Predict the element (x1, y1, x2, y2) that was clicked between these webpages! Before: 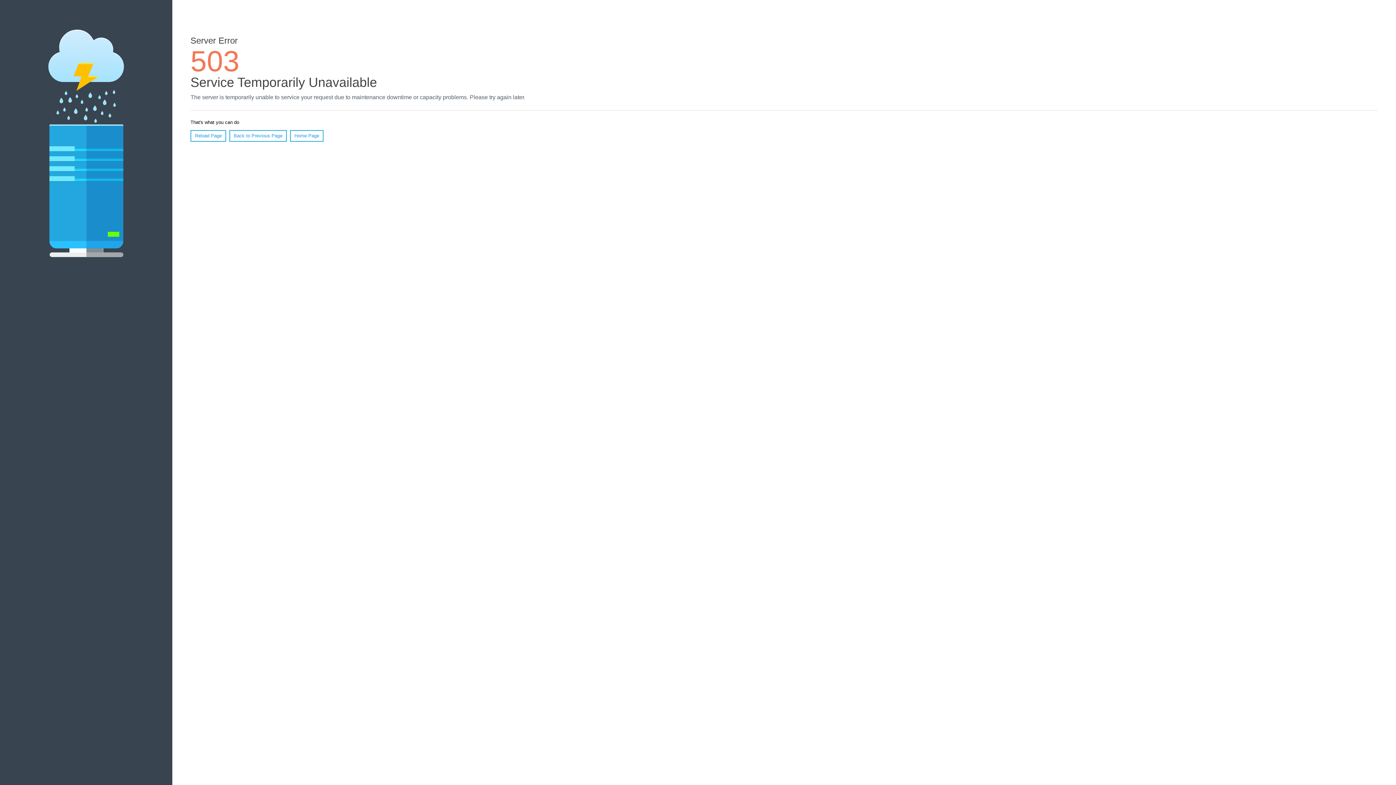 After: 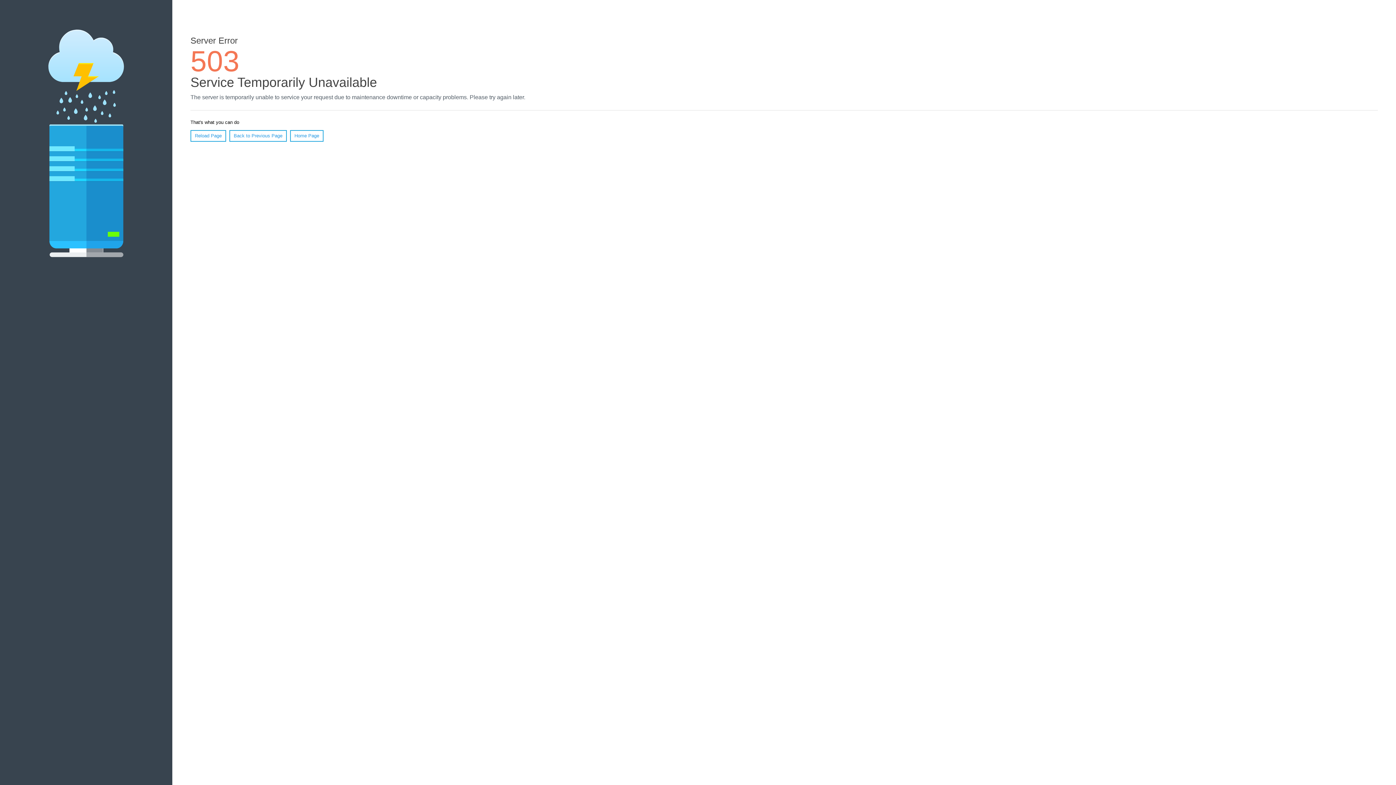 Action: bbox: (290, 130, 323, 141) label: Home Page